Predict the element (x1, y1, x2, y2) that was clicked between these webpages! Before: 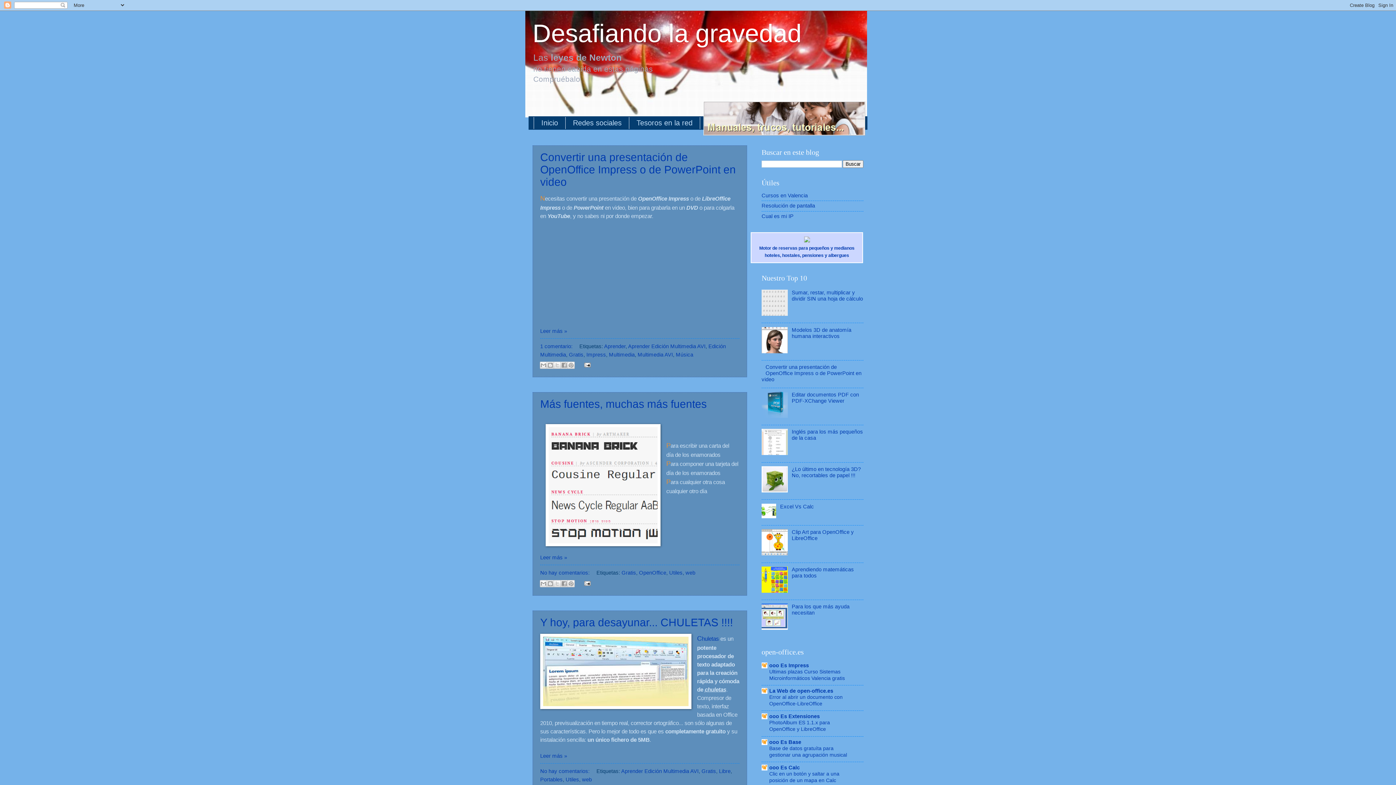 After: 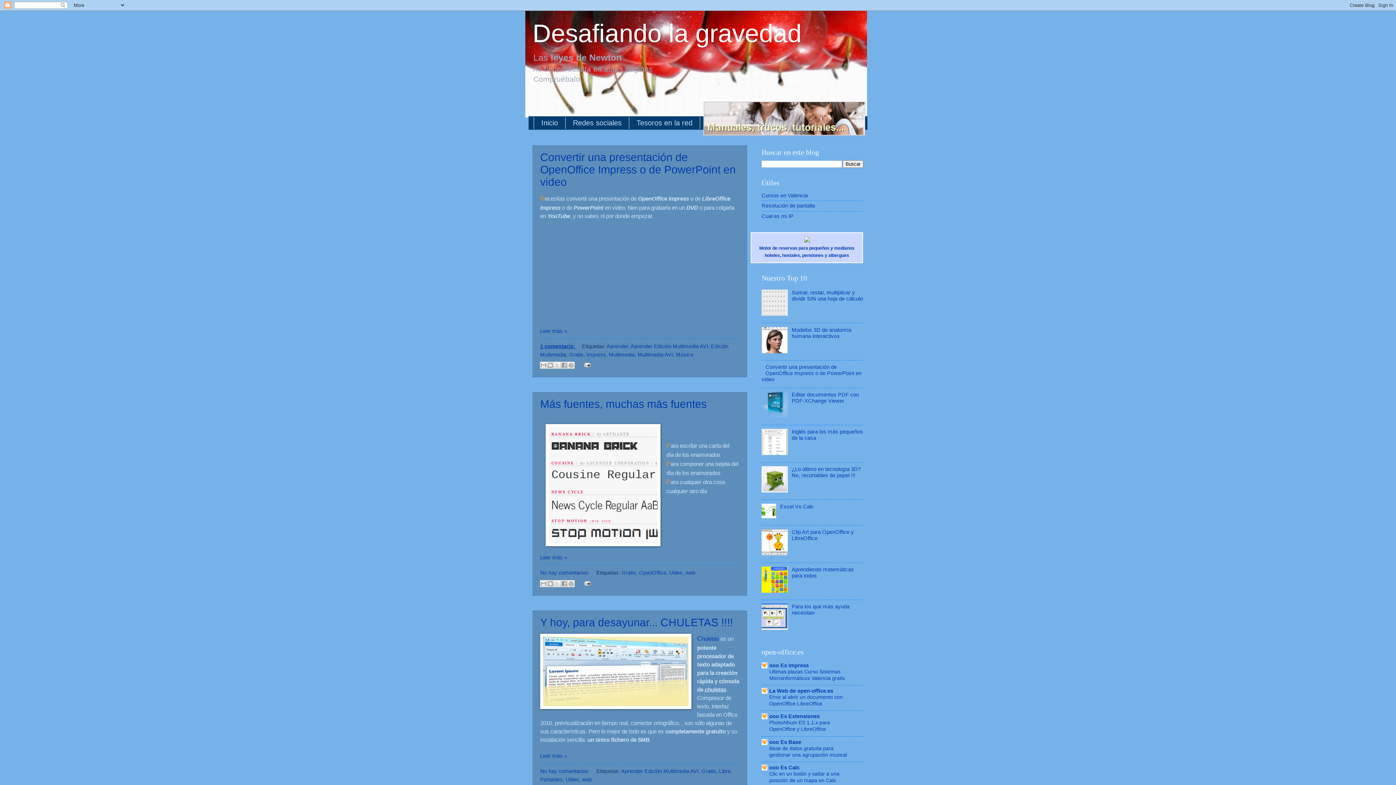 Action: bbox: (540, 343, 574, 349) label: 1 comentario: 